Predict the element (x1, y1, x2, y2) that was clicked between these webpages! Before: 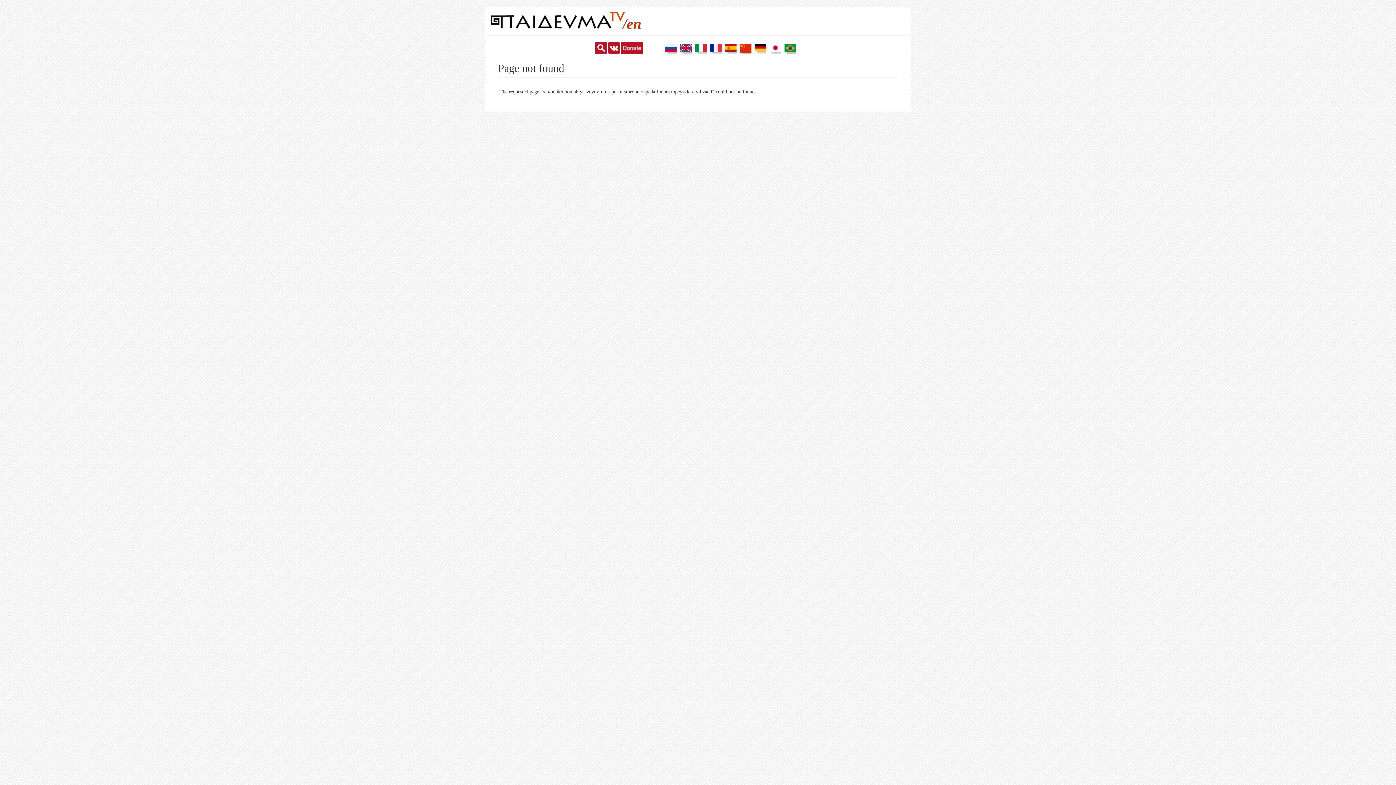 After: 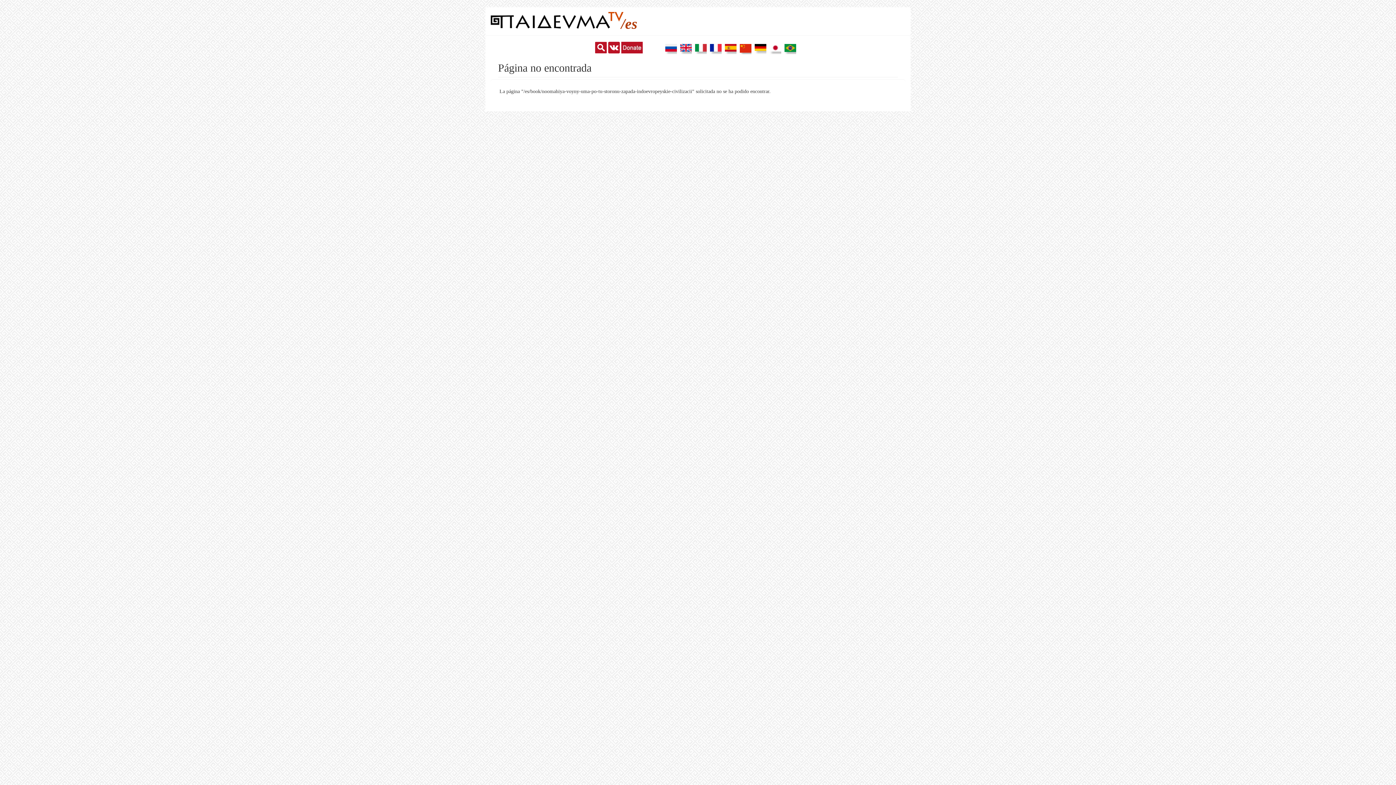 Action: bbox: (724, 47, 736, 52)